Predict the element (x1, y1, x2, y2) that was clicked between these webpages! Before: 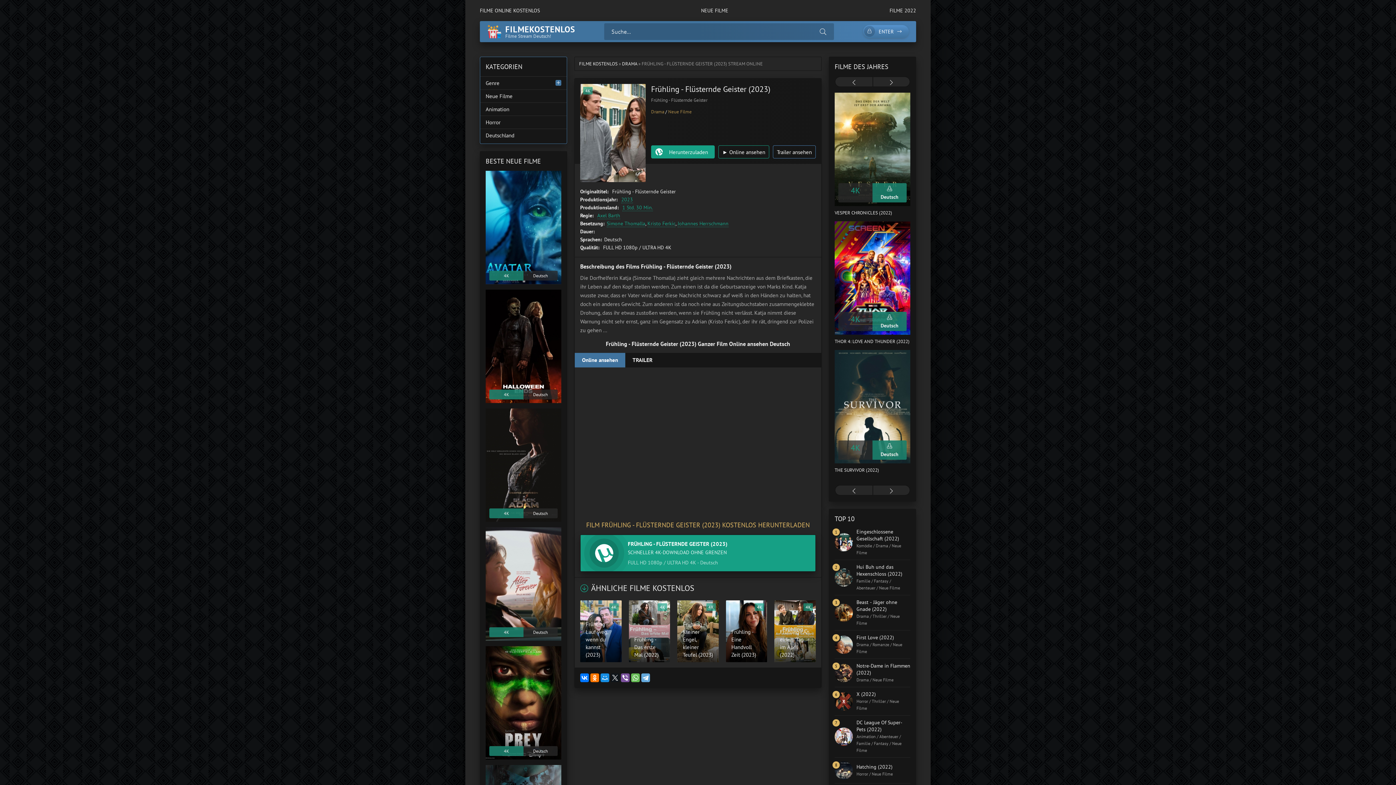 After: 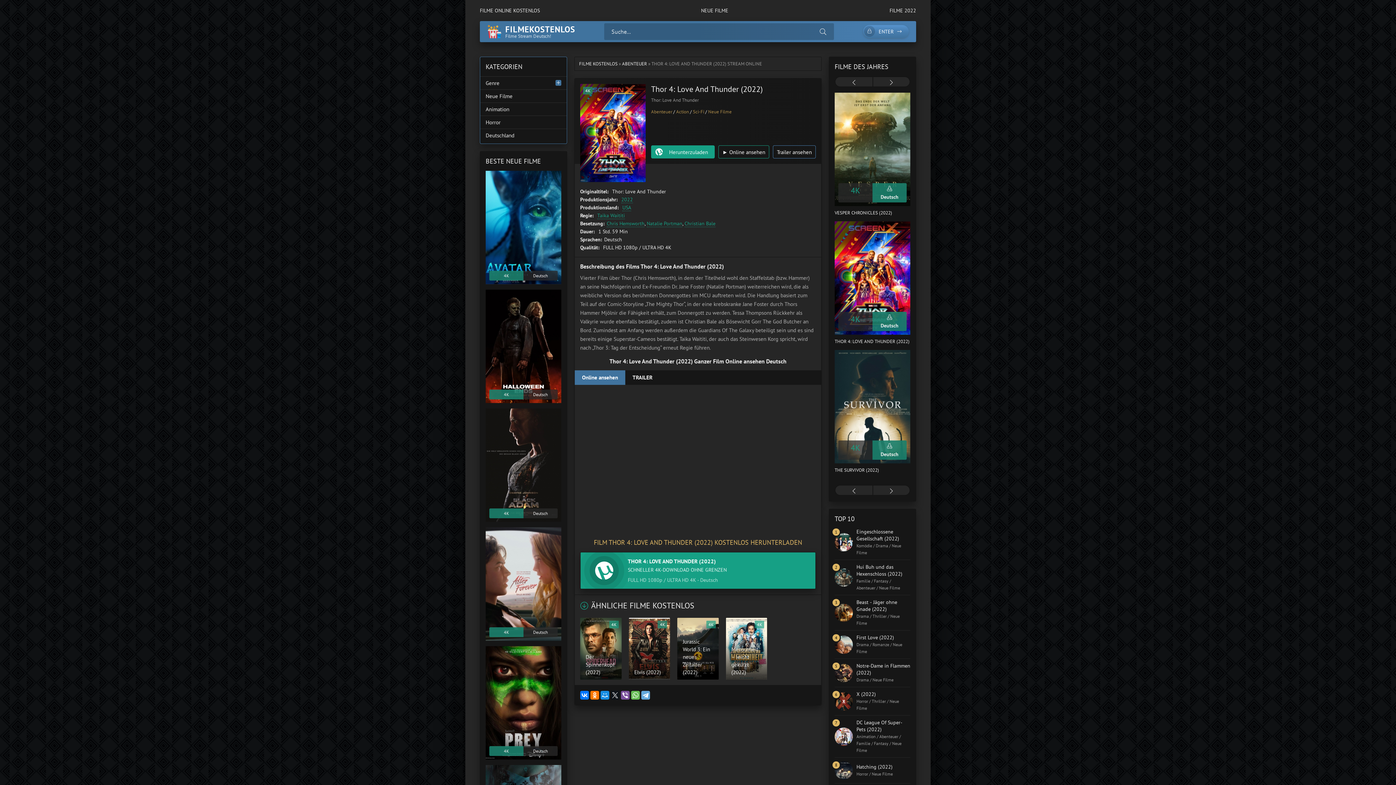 Action: label: 4K
Deutsch
THOR 4: LOVE AND THUNDER (2022) bbox: (834, 221, 910, 344)